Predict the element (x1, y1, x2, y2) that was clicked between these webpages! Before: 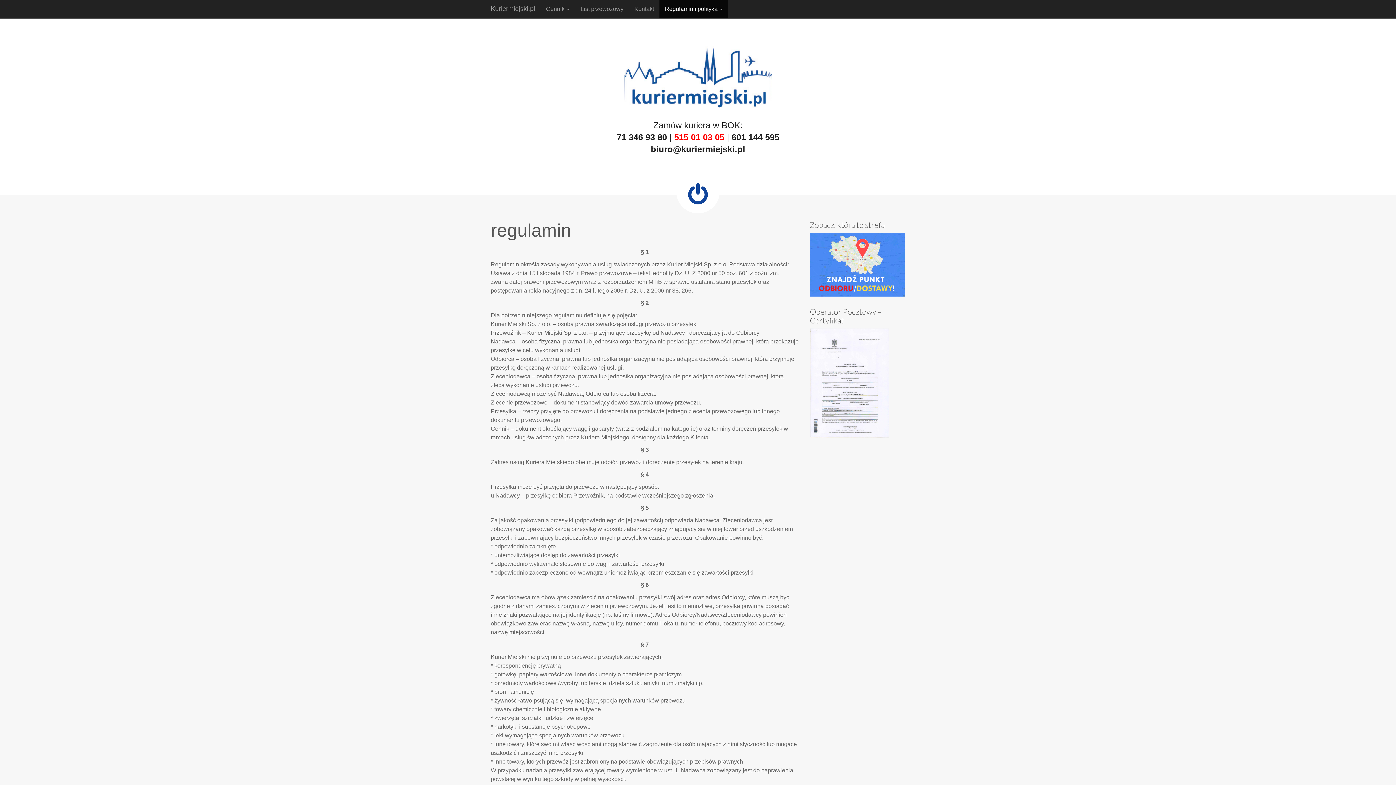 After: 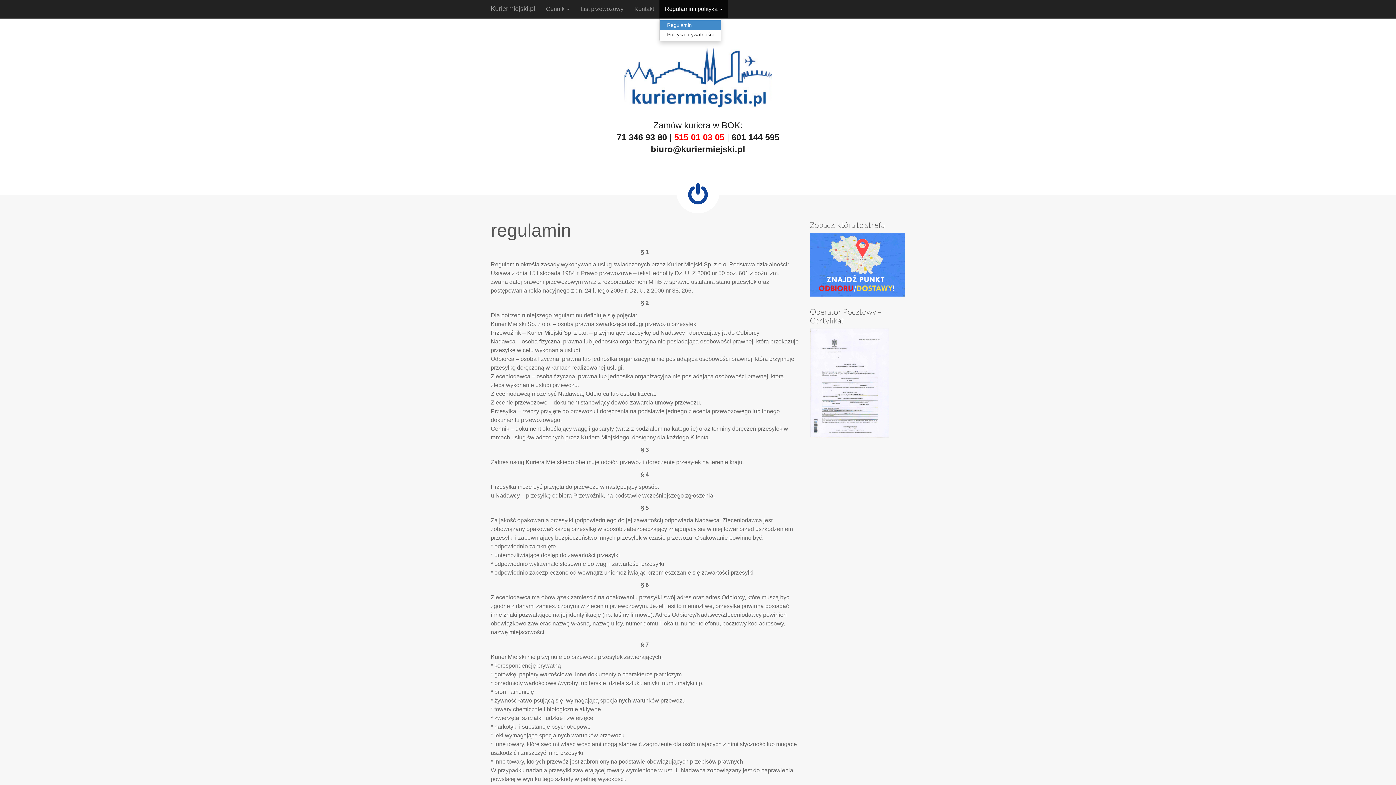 Action: bbox: (659, 0, 728, 18) label: Regulamin i polityka 